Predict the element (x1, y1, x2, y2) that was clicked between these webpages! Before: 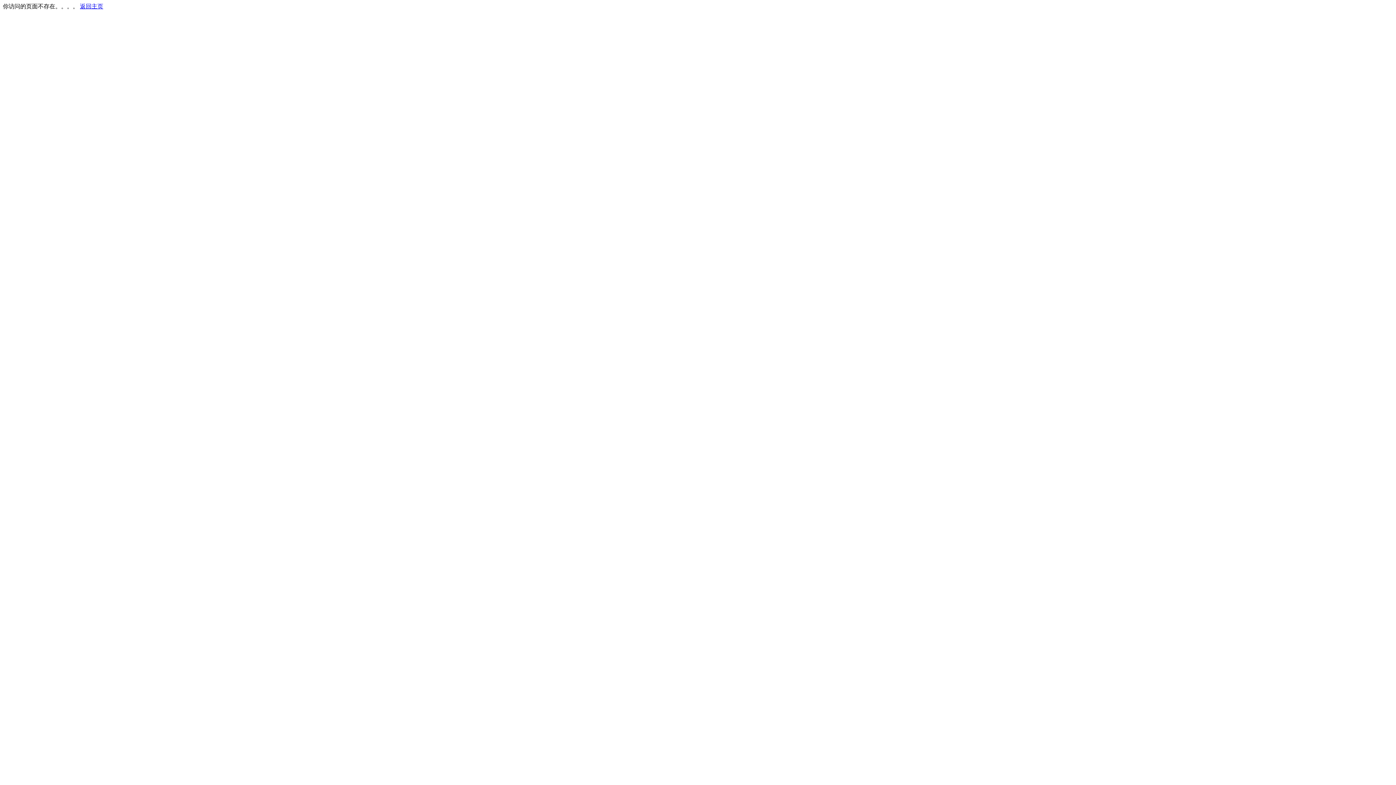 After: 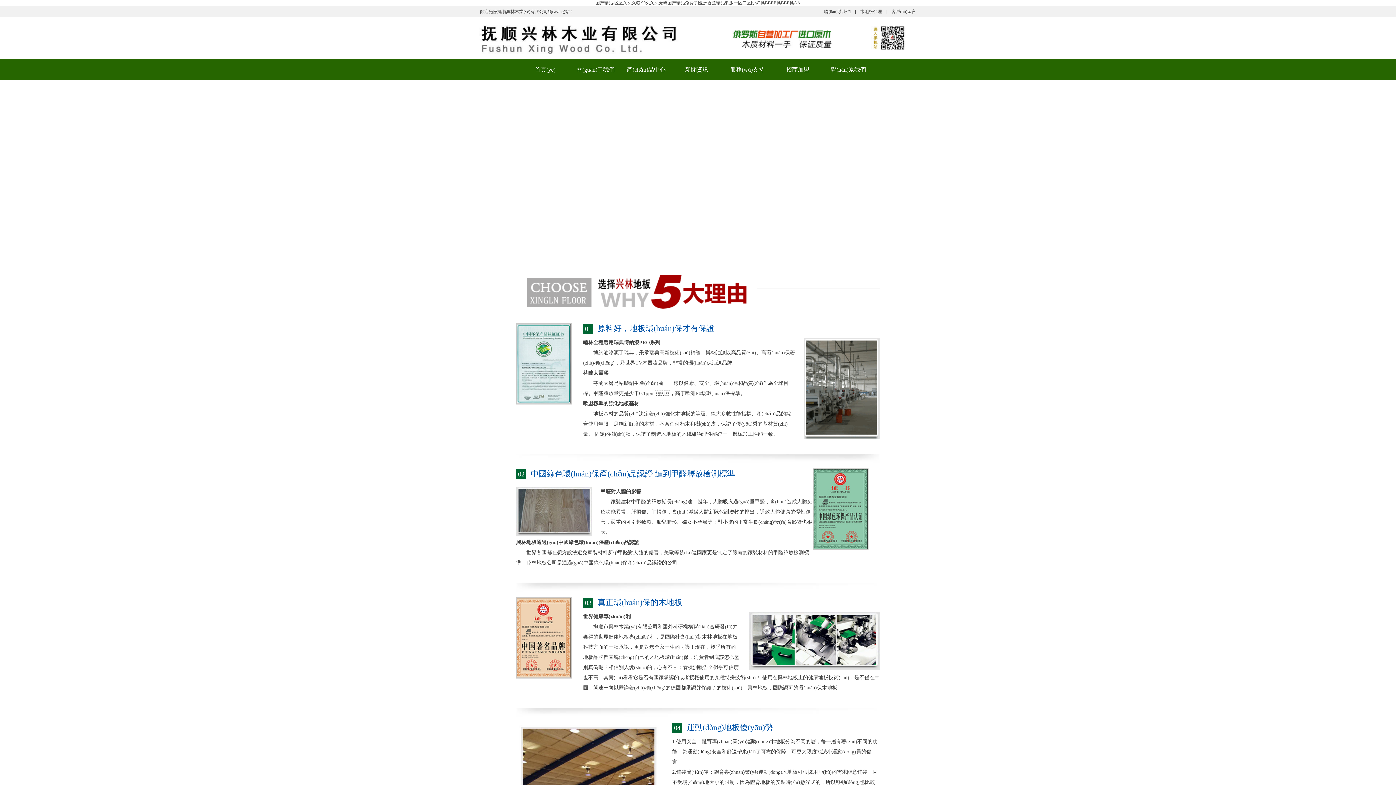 Action: bbox: (80, 3, 103, 9) label: 返回主页